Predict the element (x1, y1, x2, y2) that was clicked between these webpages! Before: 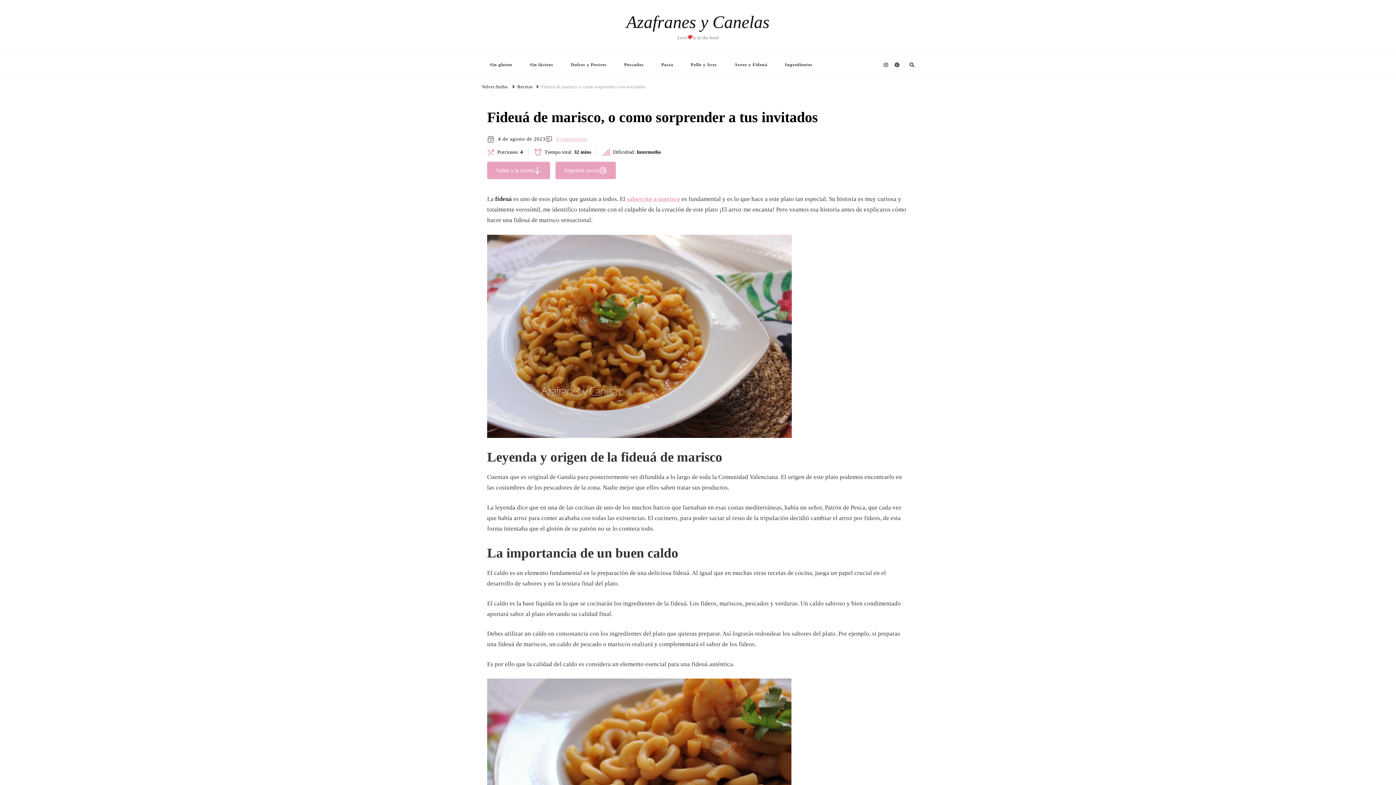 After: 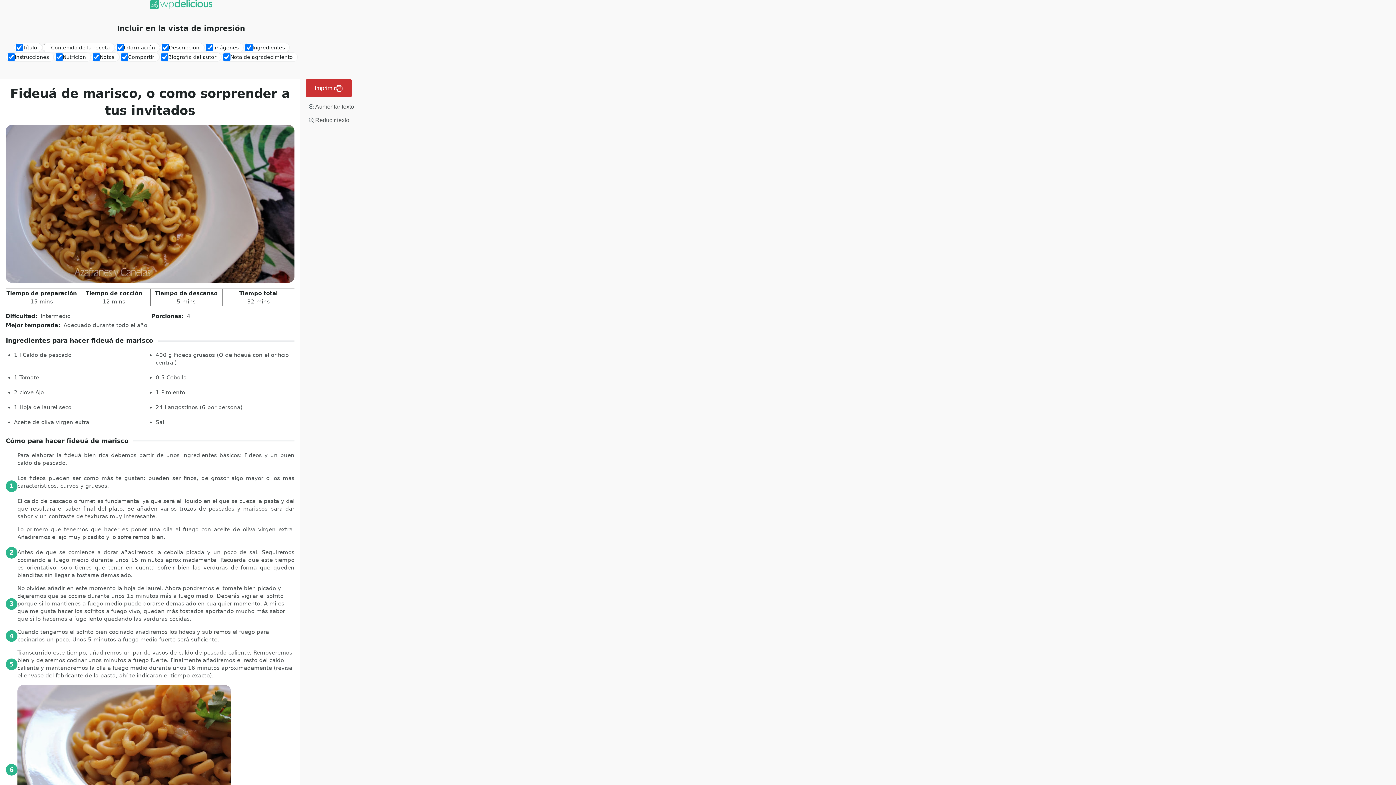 Action: bbox: (555, 161, 616, 179) label: Imprimir receta